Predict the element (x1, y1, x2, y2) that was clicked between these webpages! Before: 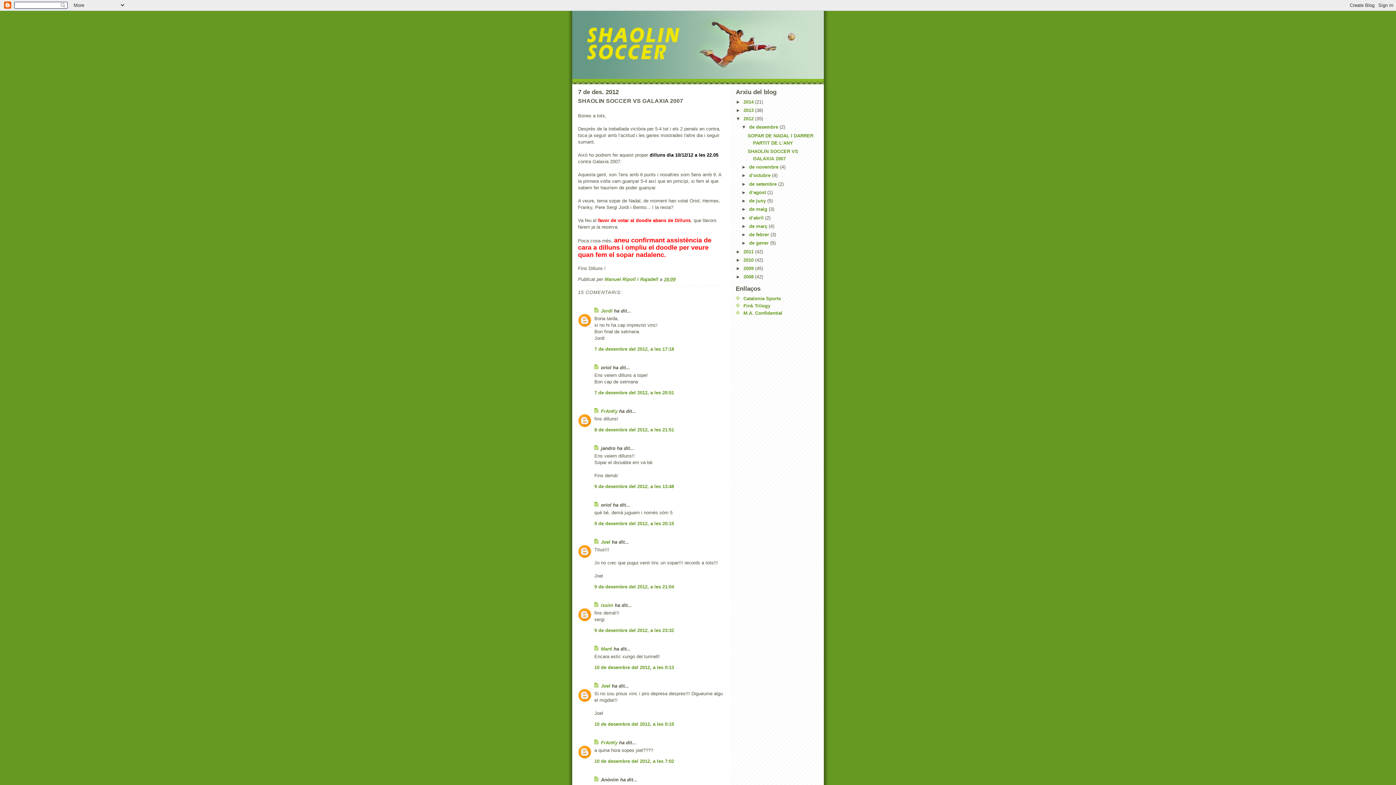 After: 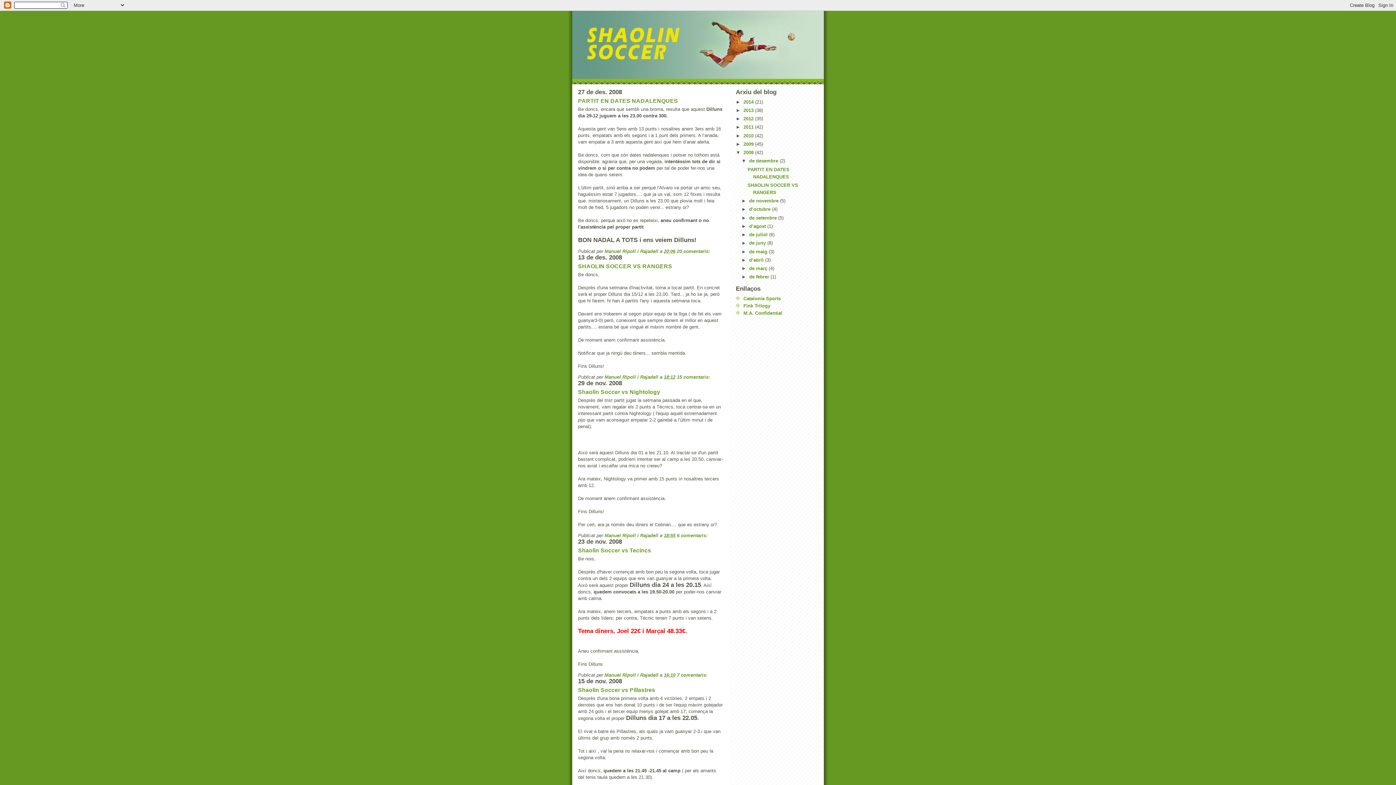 Action: label: 2008  bbox: (743, 274, 755, 279)